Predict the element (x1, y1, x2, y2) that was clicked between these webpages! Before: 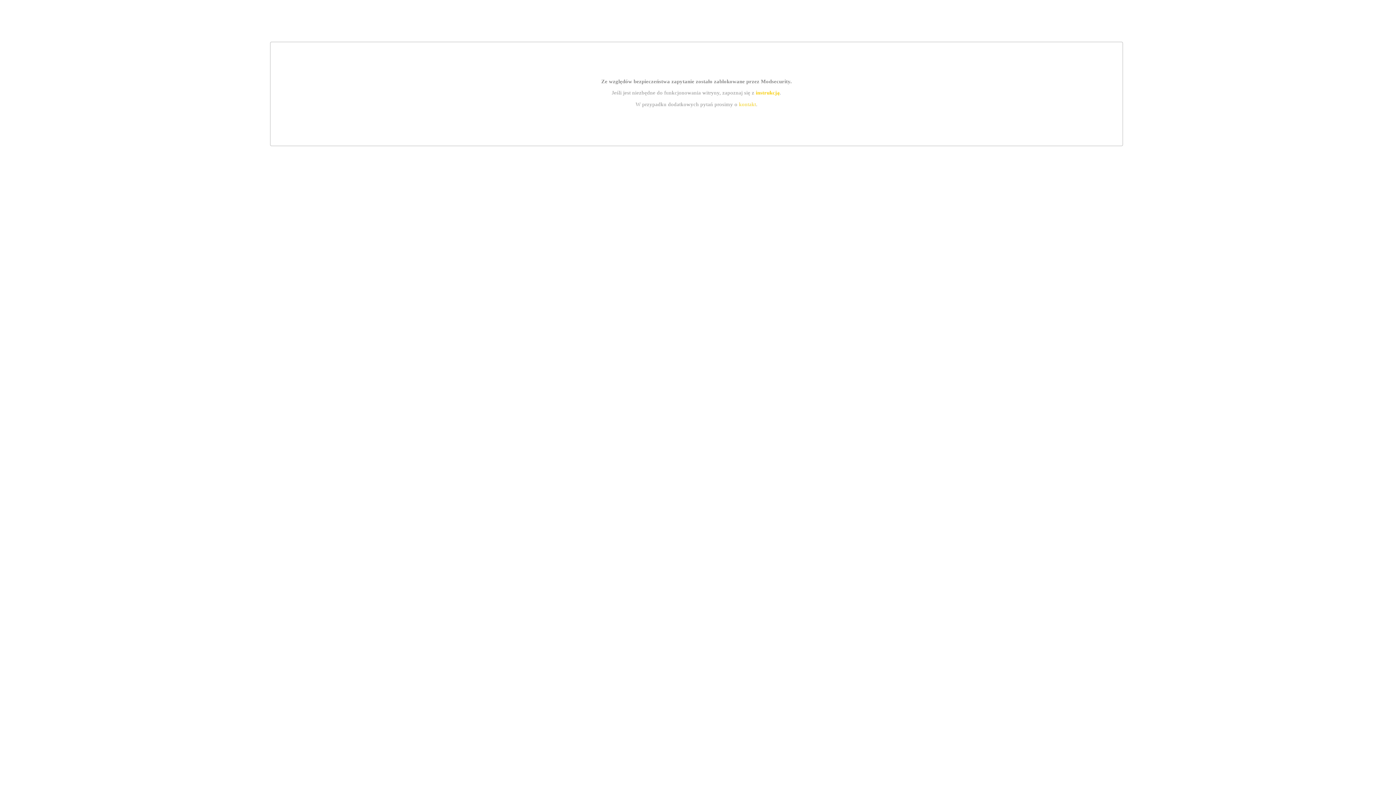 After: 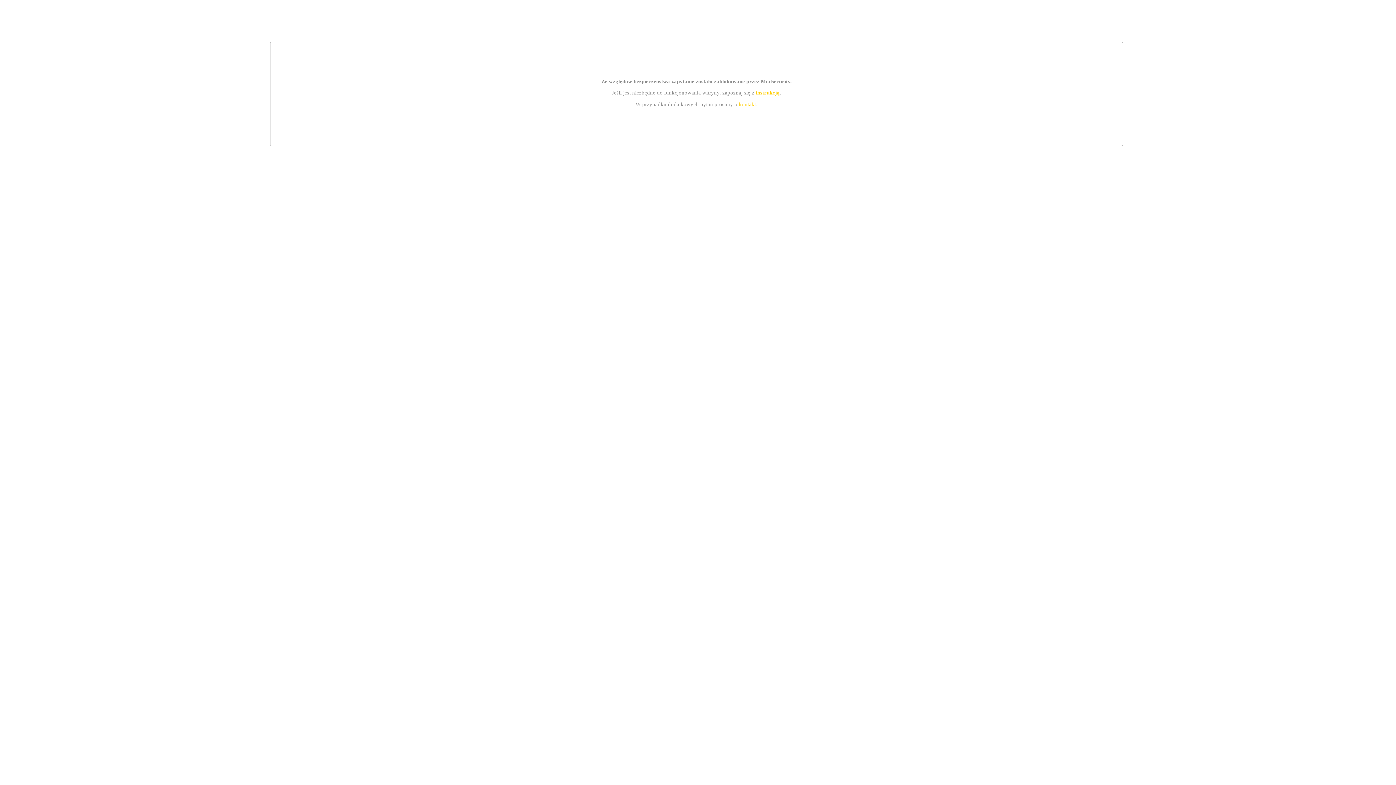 Action: bbox: (739, 101, 756, 107) label: kontakt